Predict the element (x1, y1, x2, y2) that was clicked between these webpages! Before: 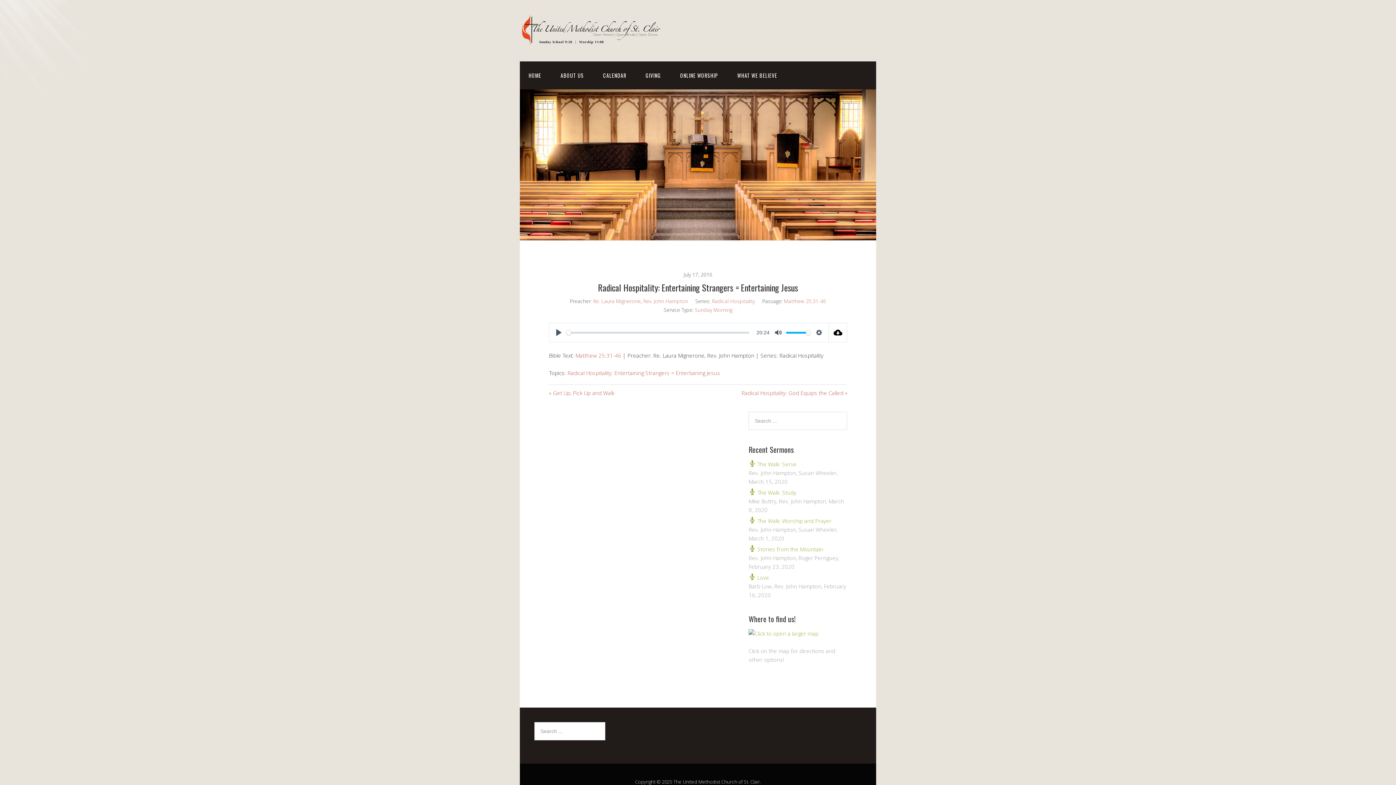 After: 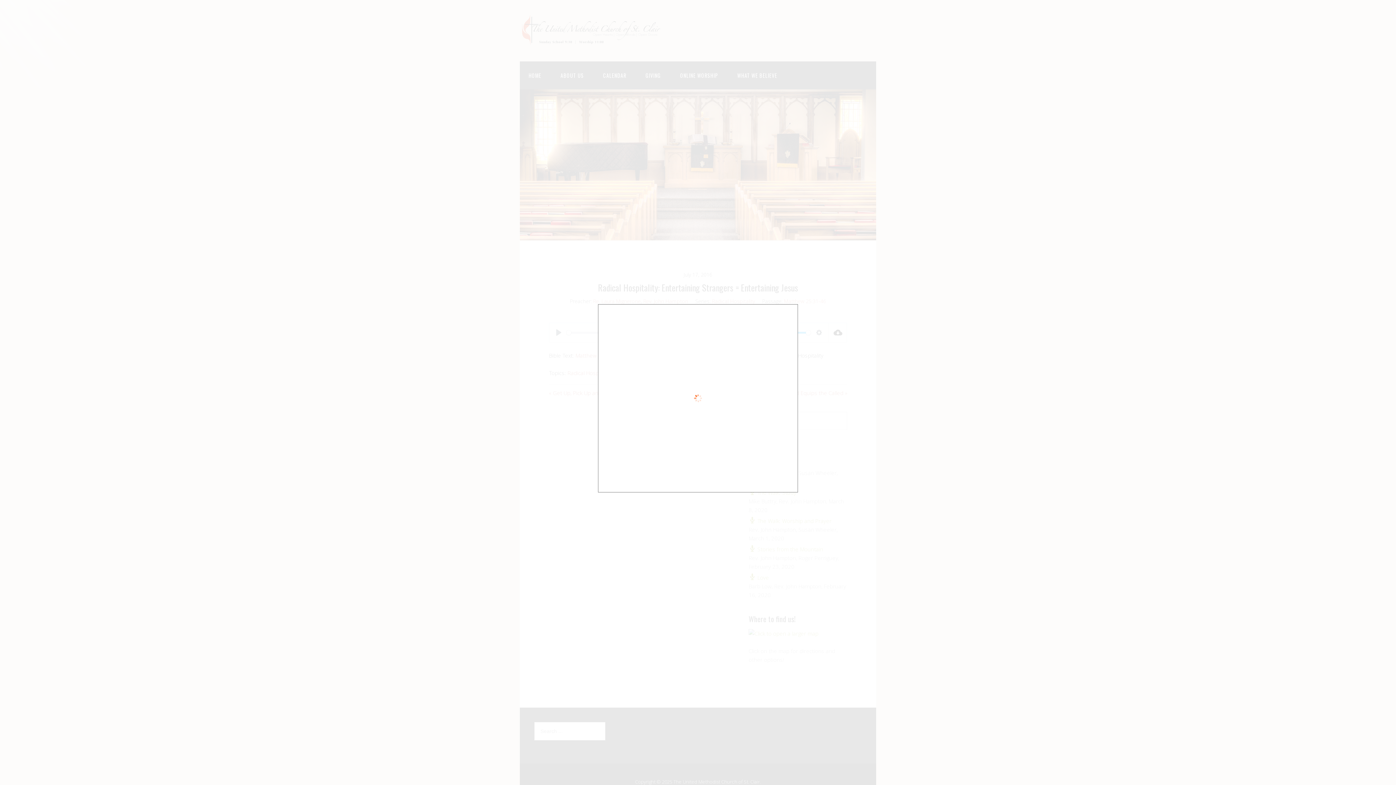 Action: bbox: (748, 630, 818, 637)